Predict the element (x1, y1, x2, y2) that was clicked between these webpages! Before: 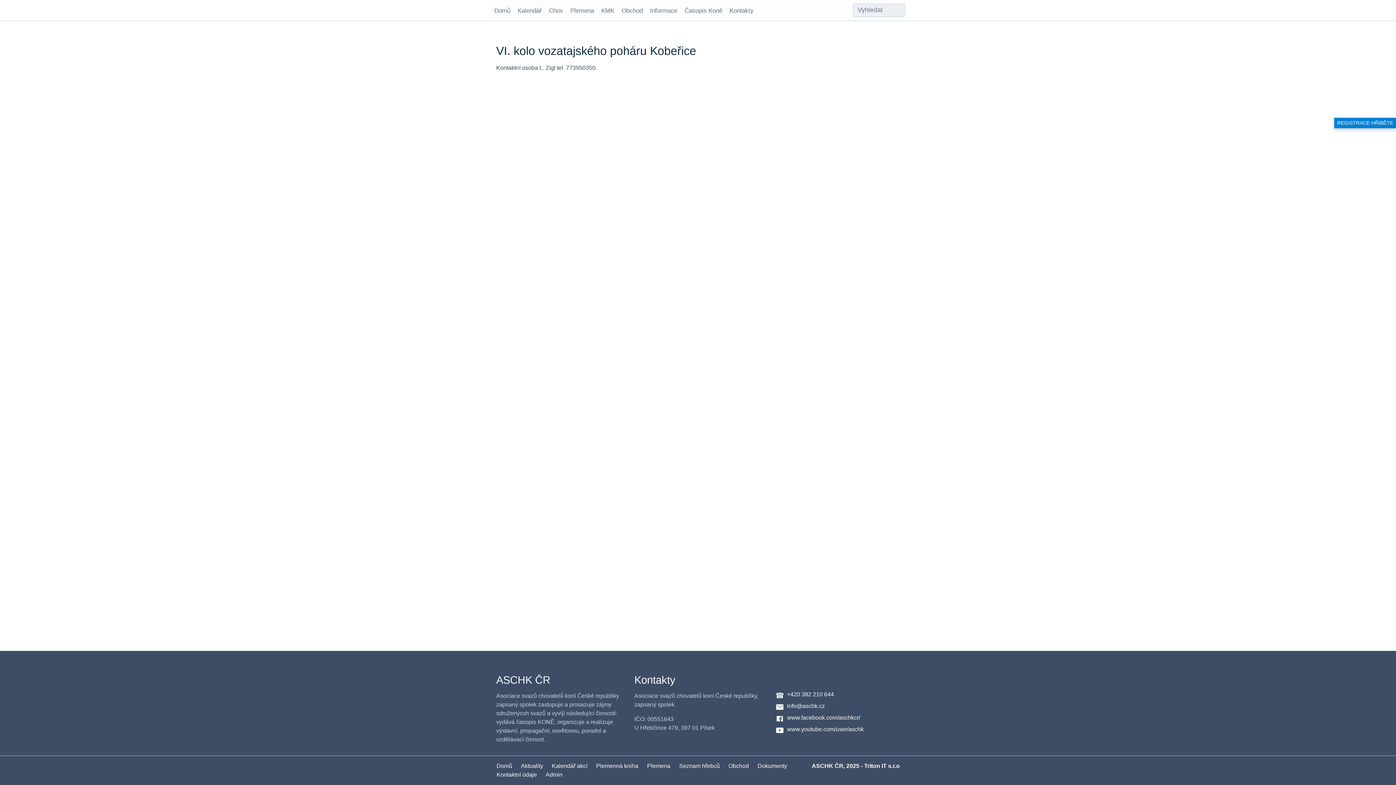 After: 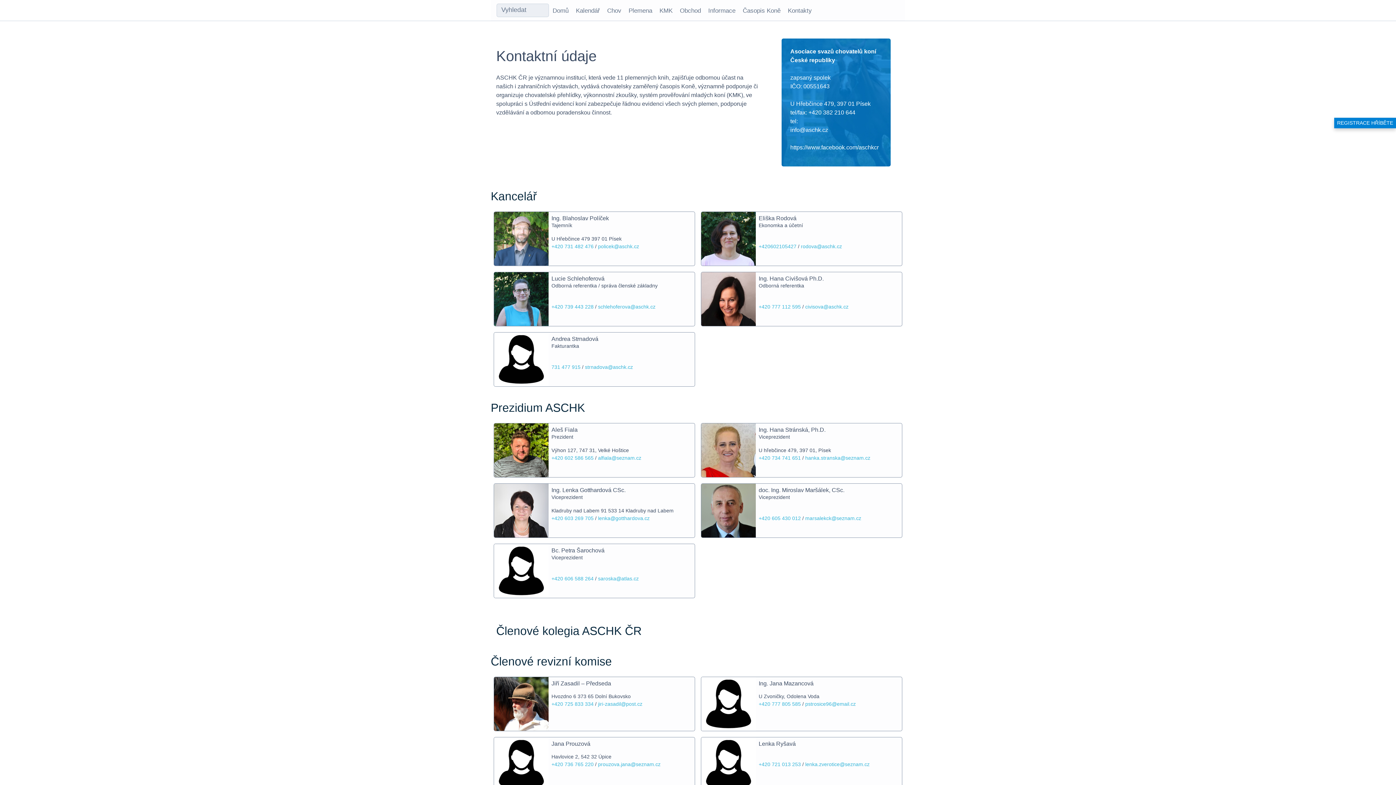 Action: bbox: (496, 772, 537, 778) label: Kontaktní údaje